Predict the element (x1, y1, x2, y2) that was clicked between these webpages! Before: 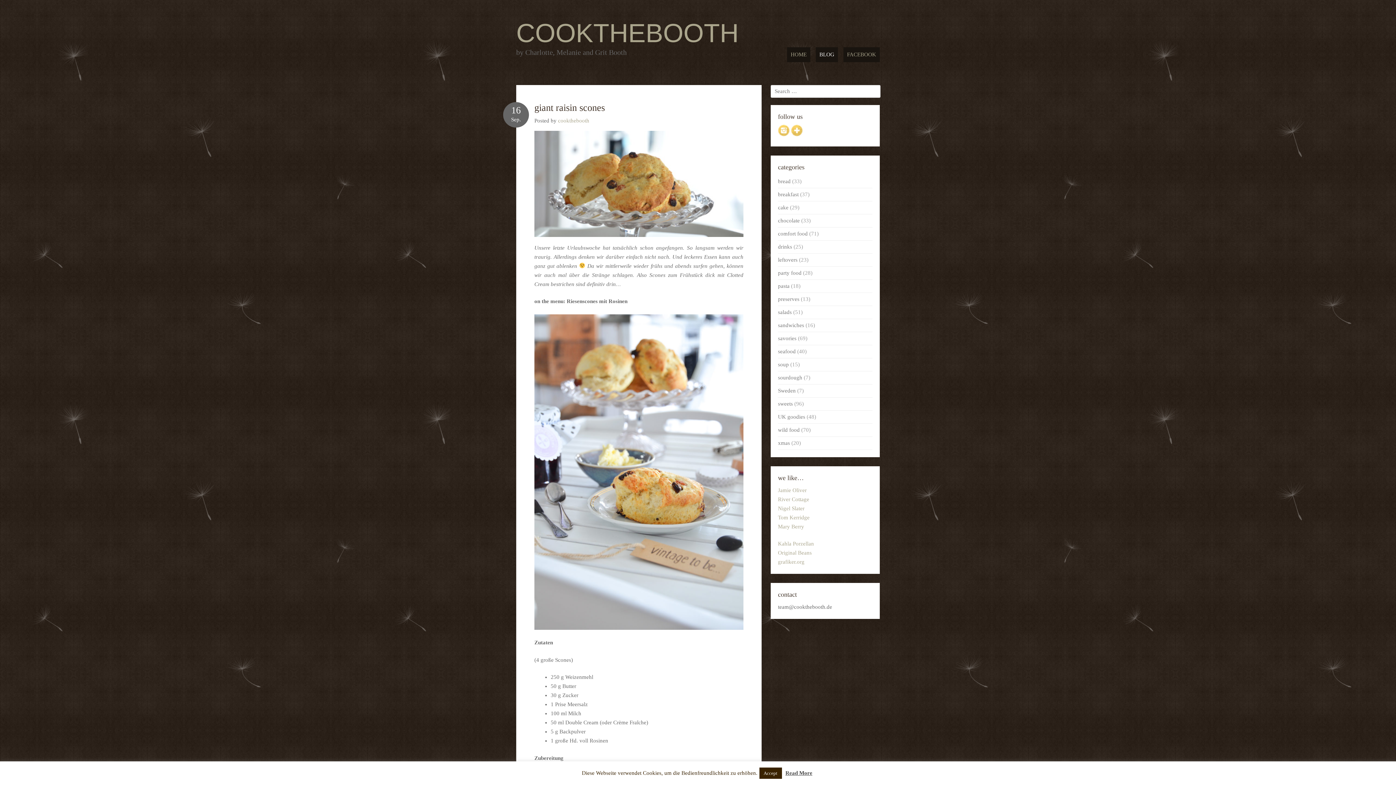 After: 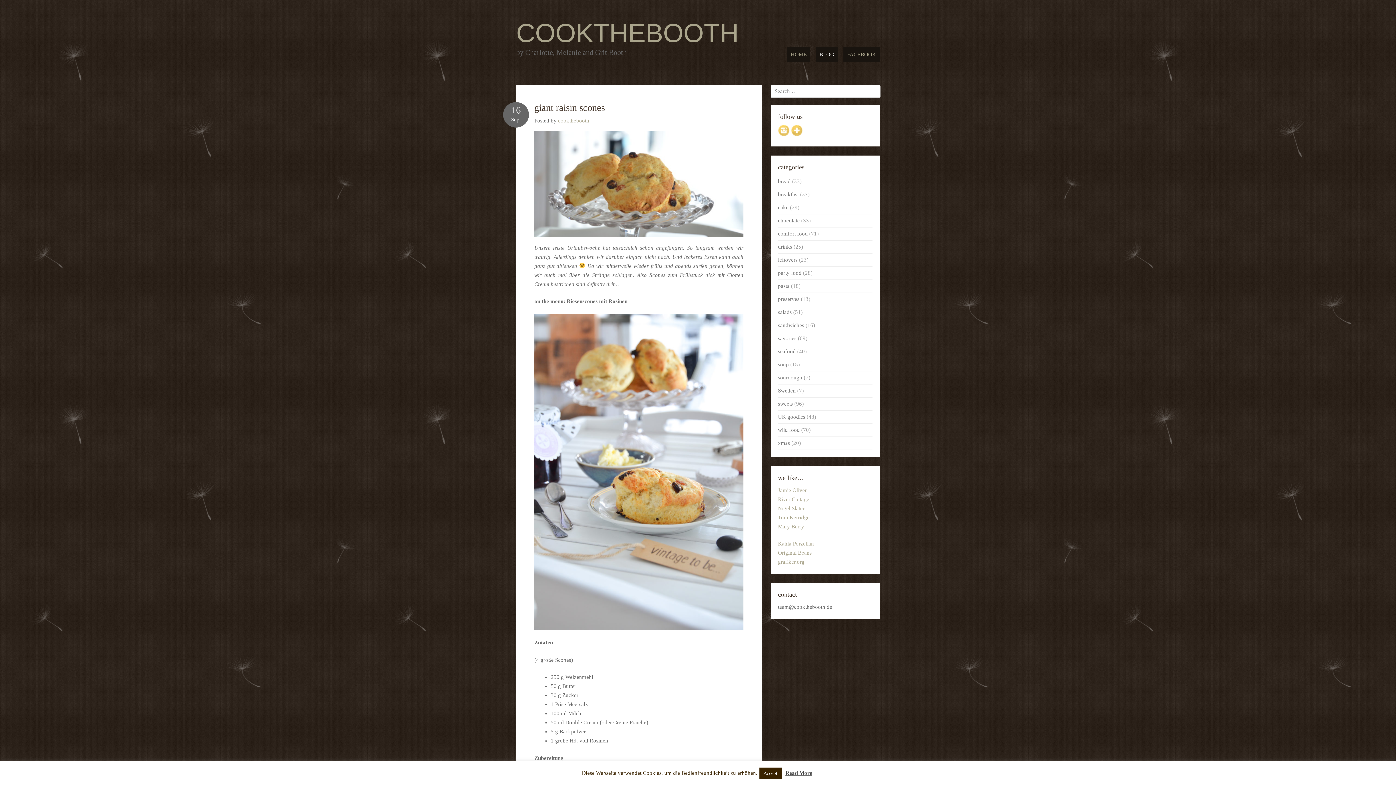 Action: bbox: (791, 131, 802, 137)